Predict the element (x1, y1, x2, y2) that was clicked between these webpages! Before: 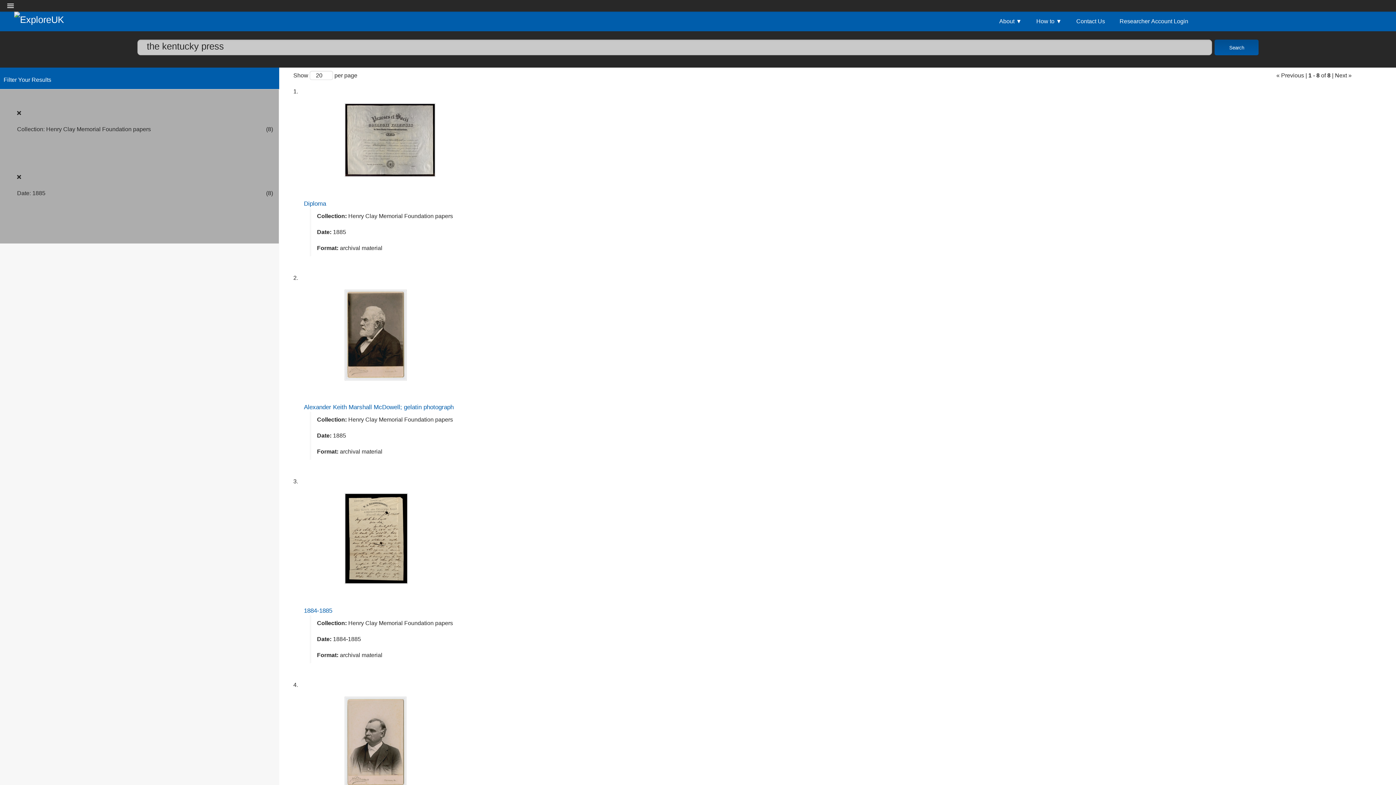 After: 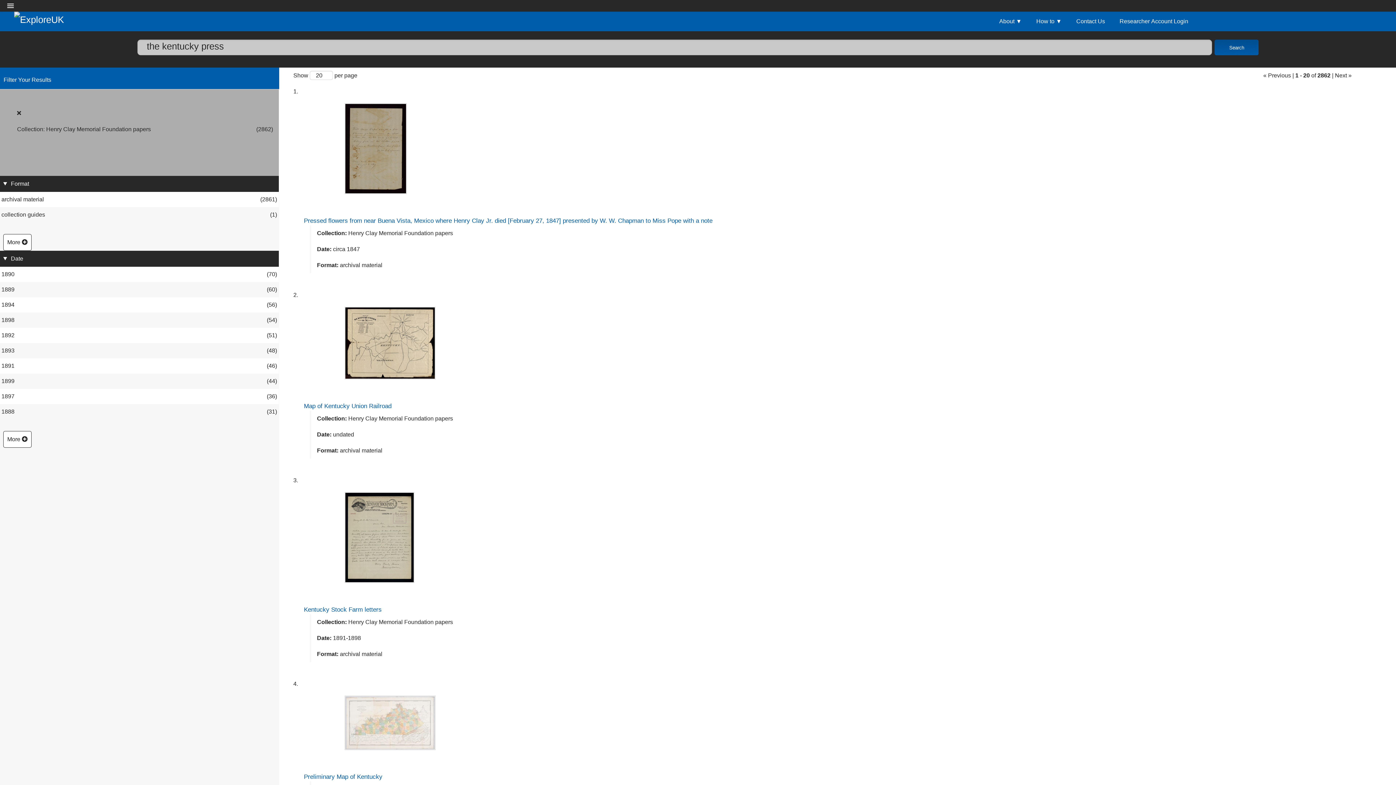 Action: bbox: (5, 174, 46, 212) label: Remove 1885 filter